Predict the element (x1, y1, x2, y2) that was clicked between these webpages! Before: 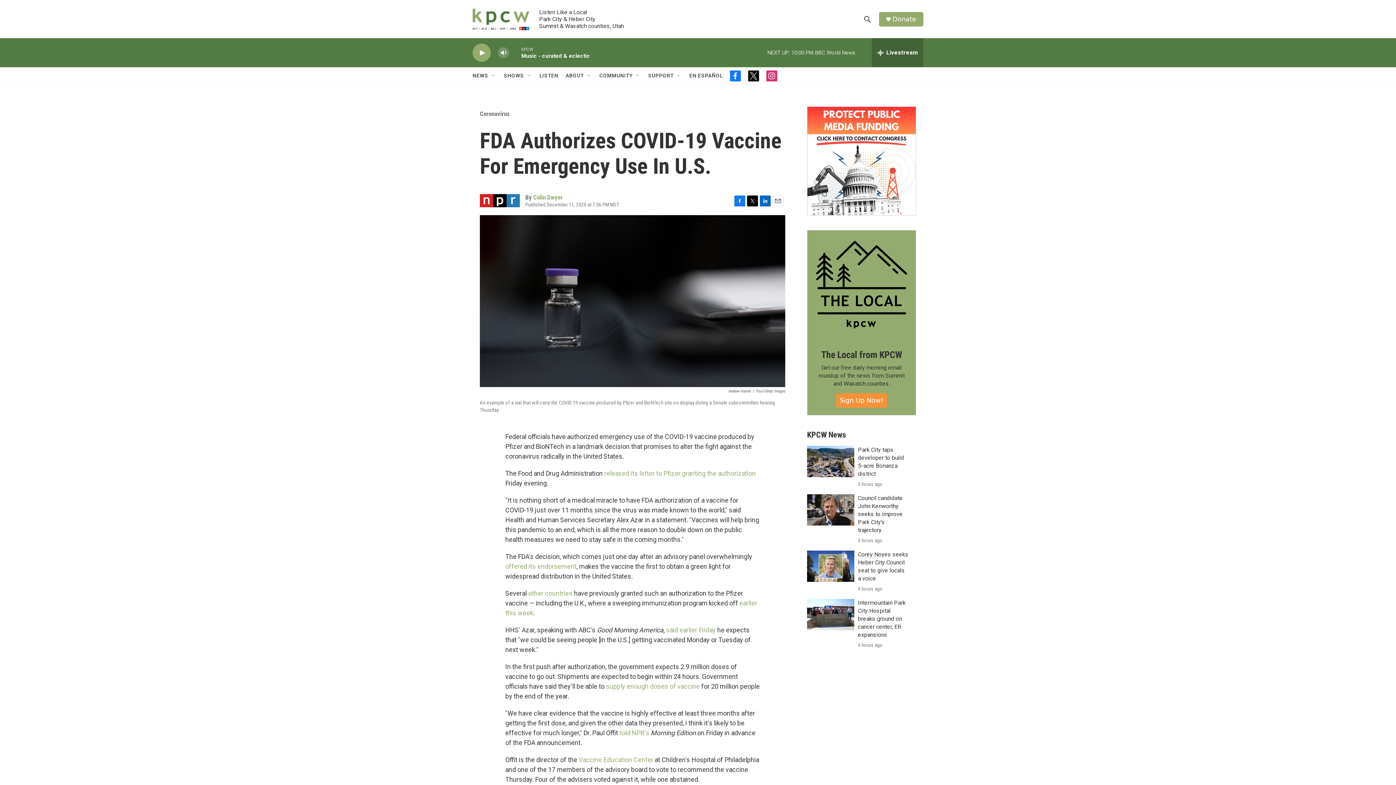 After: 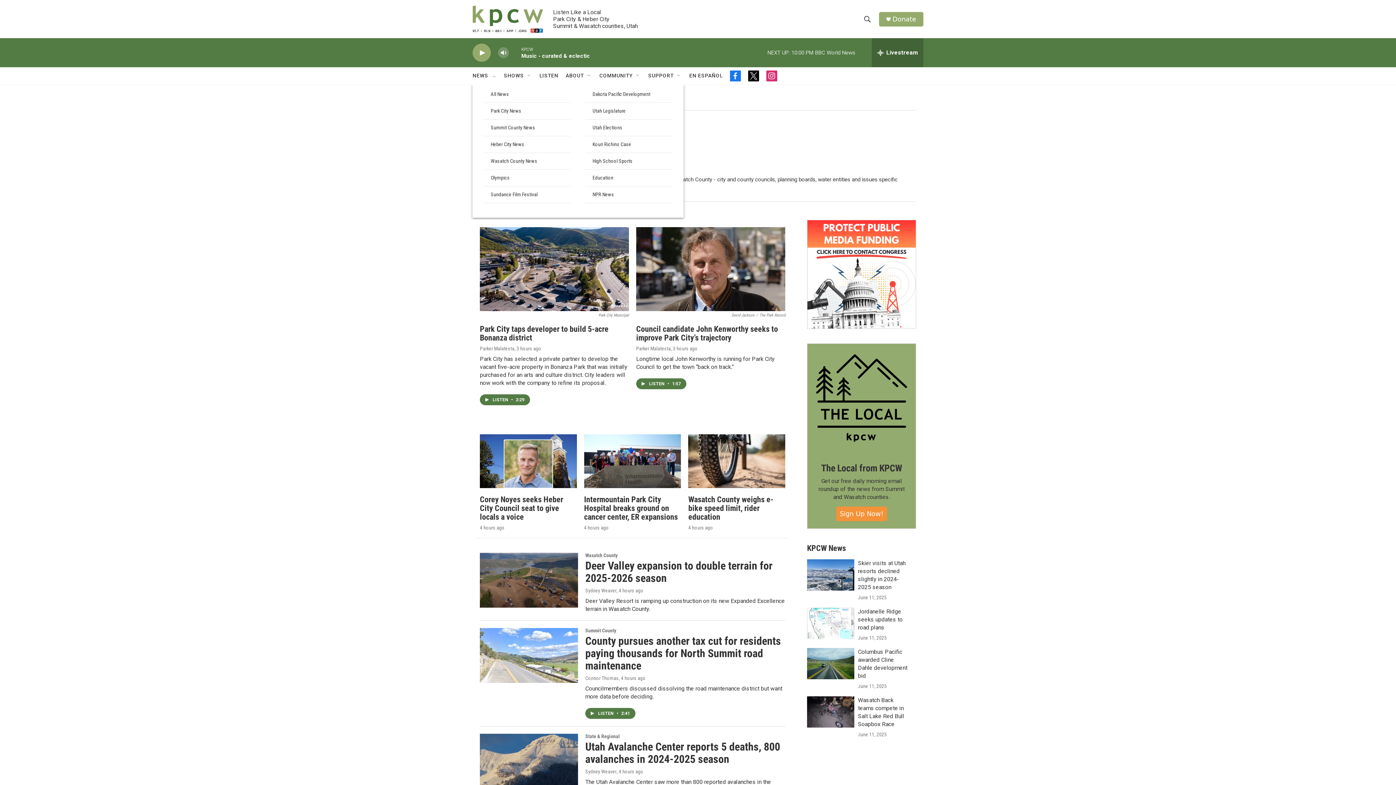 Action: label: NEWS bbox: (472, 67, 488, 84)